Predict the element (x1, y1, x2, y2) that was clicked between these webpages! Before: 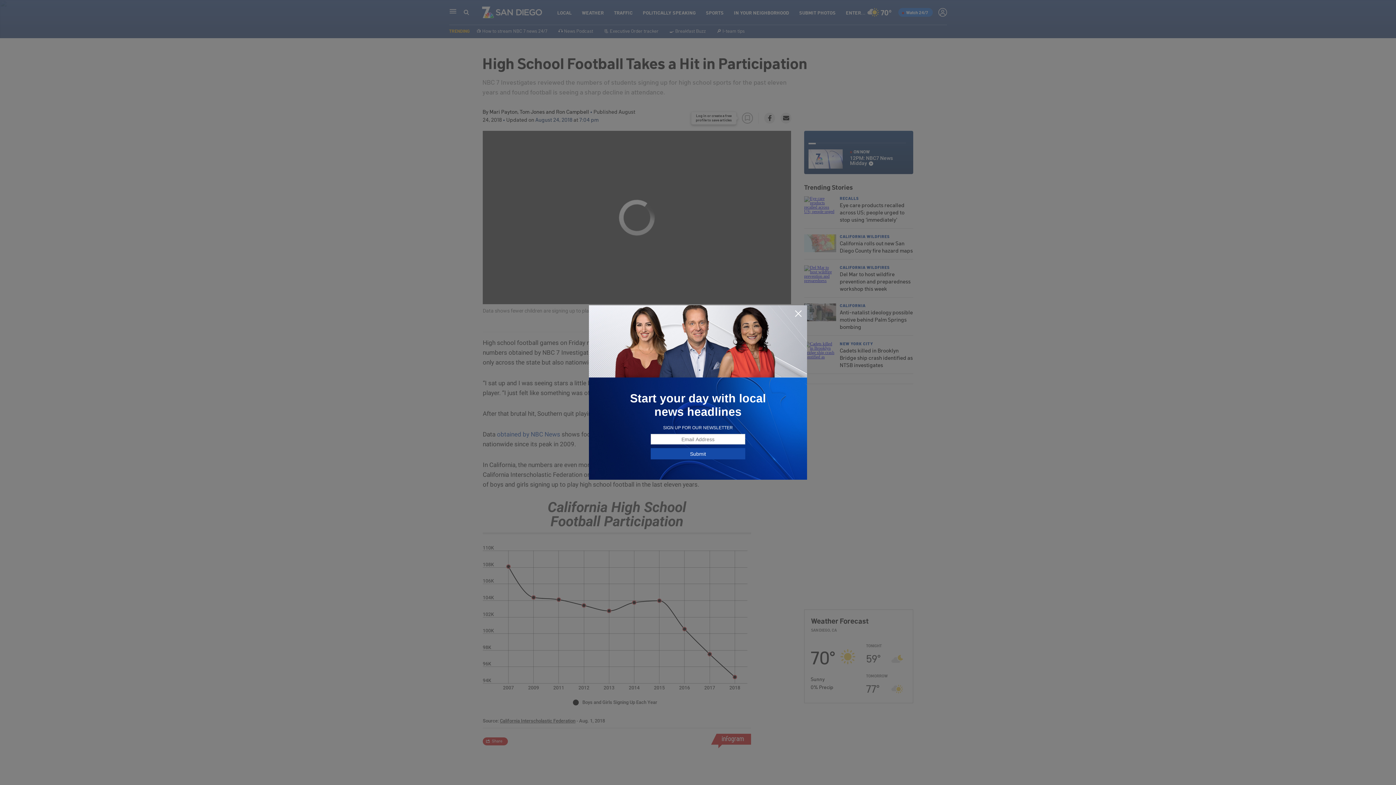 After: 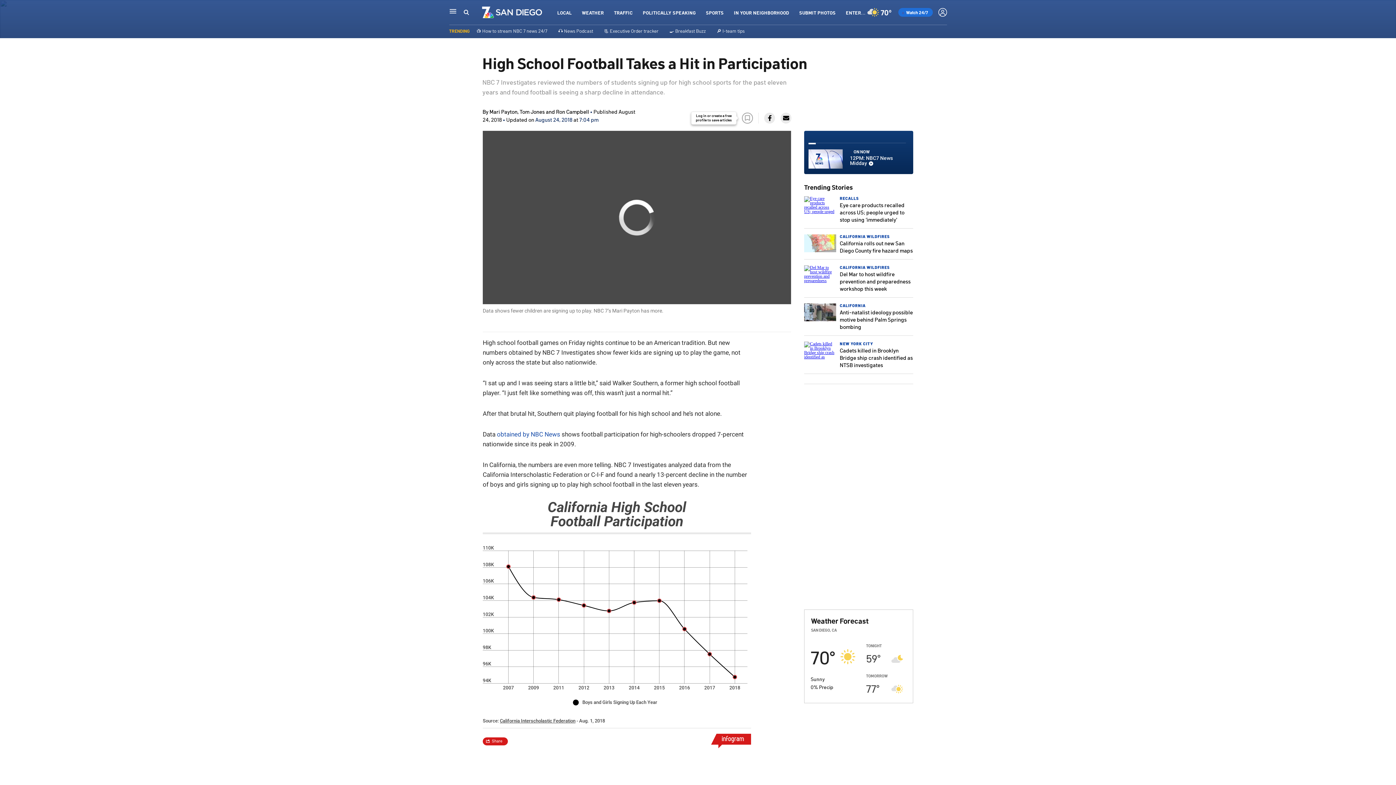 Action: bbox: (794, 309, 802, 318)